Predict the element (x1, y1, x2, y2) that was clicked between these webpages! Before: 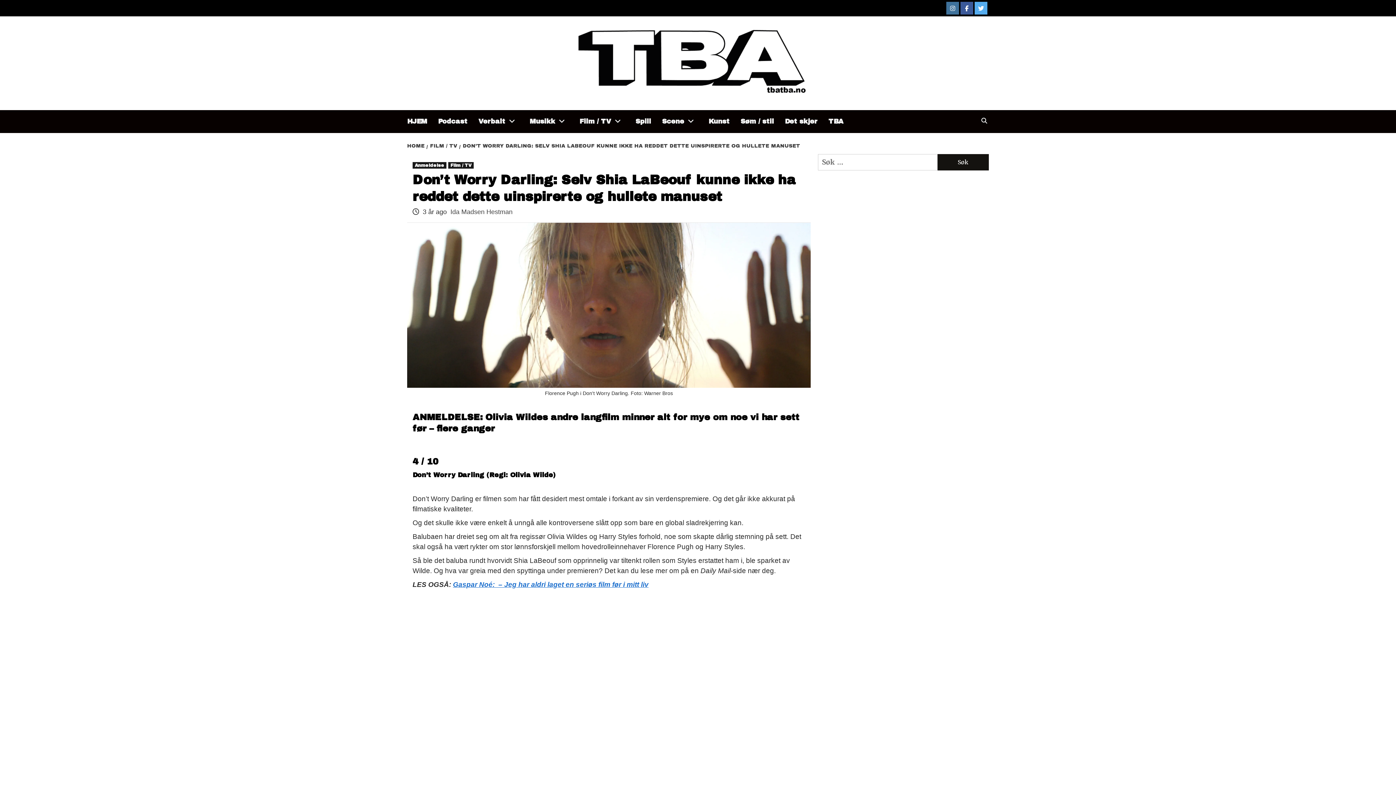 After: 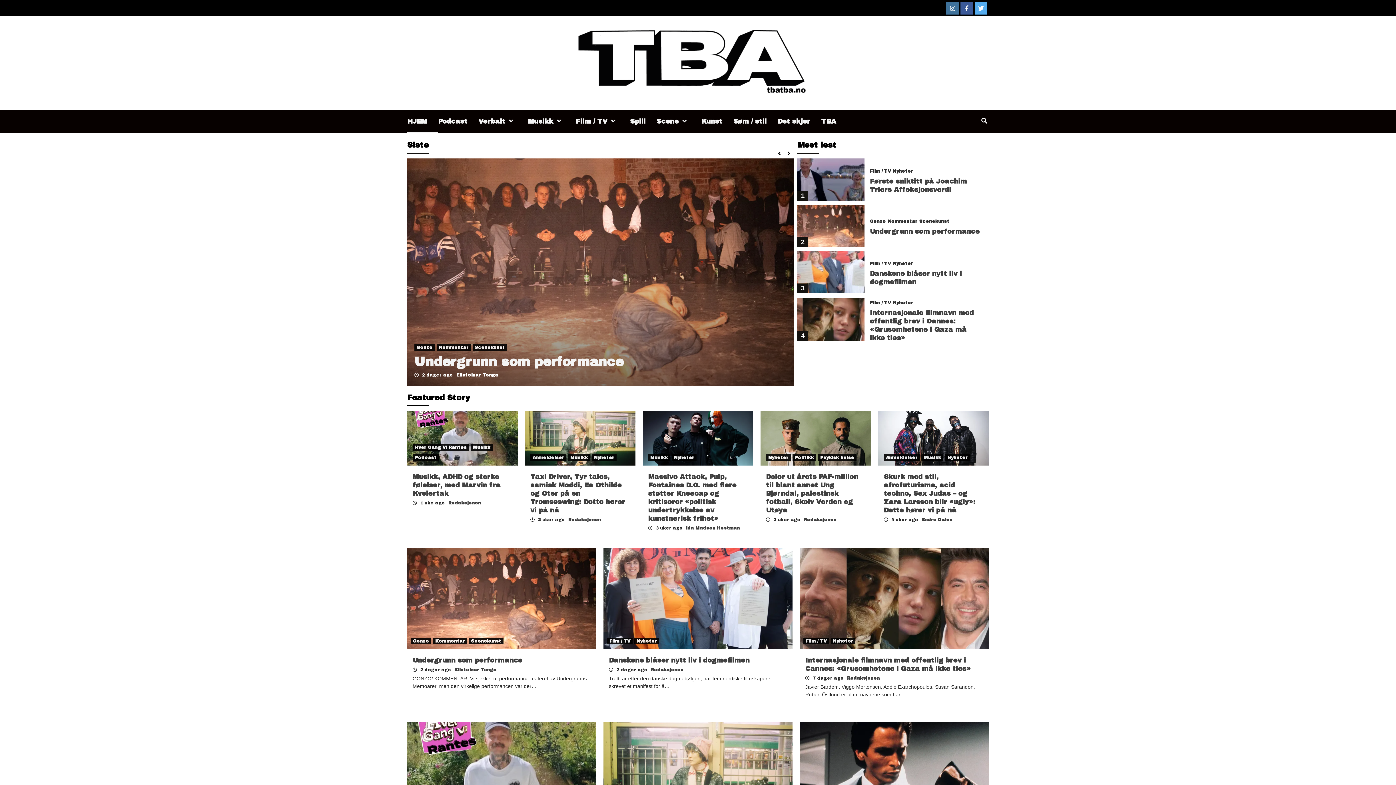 Action: label: HJEM bbox: (407, 110, 438, 133)